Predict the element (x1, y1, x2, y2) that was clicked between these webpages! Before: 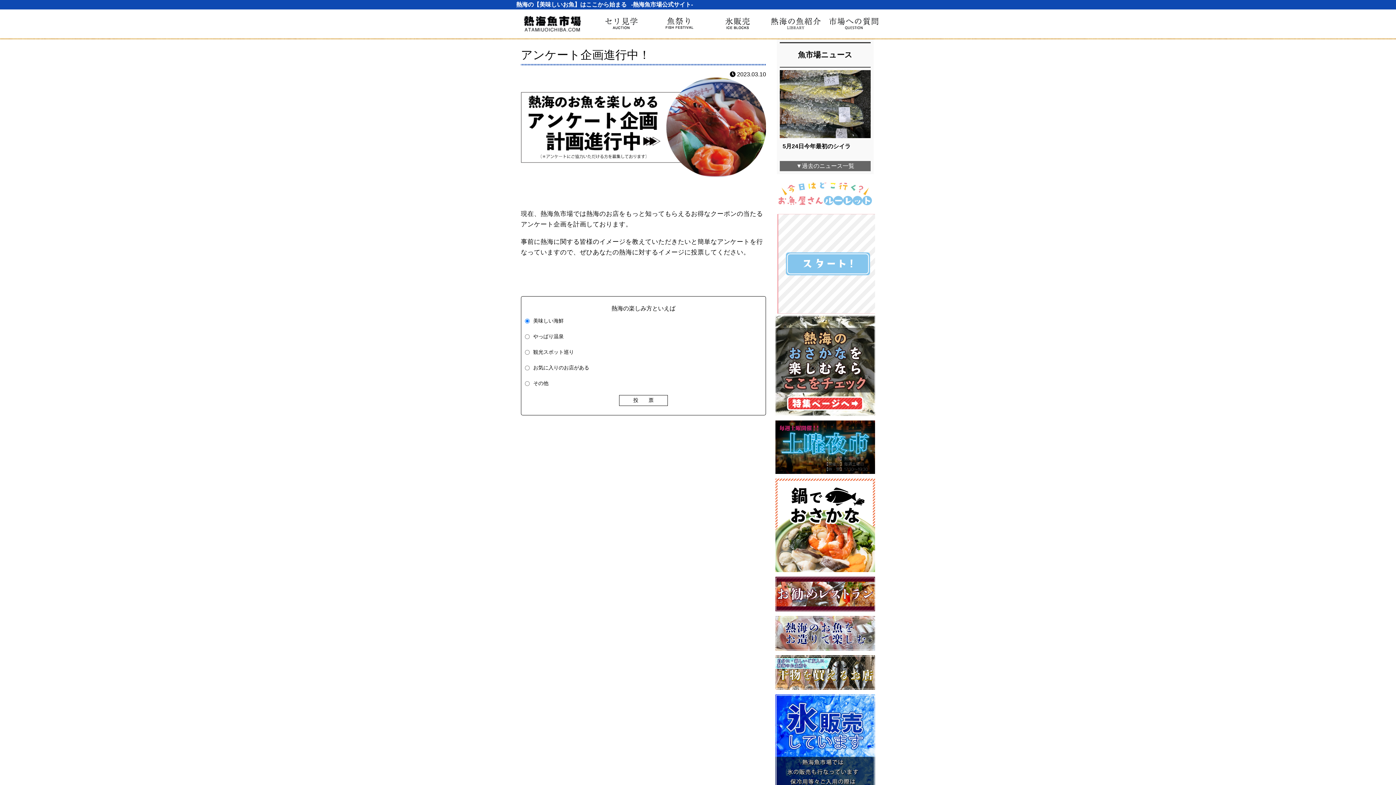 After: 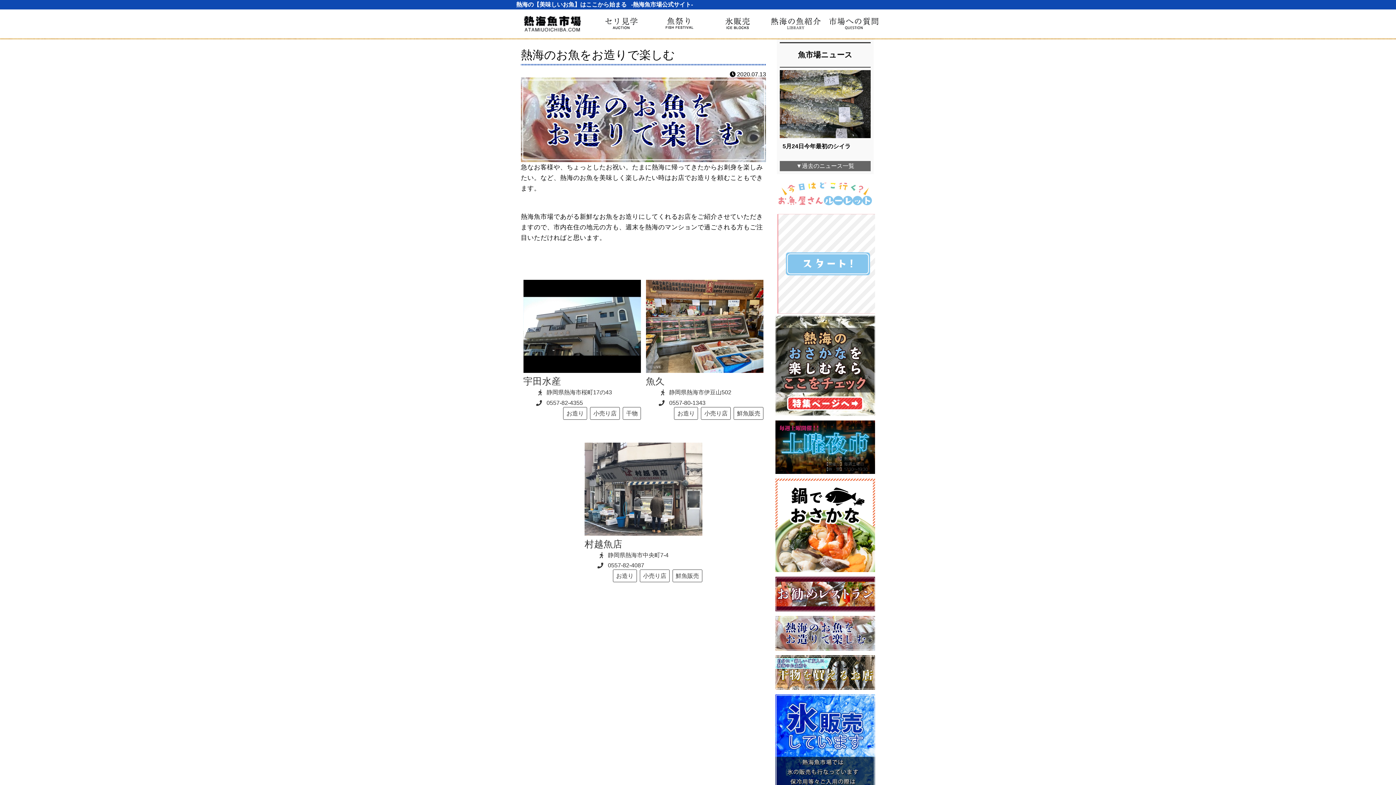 Action: bbox: (775, 648, 875, 654)